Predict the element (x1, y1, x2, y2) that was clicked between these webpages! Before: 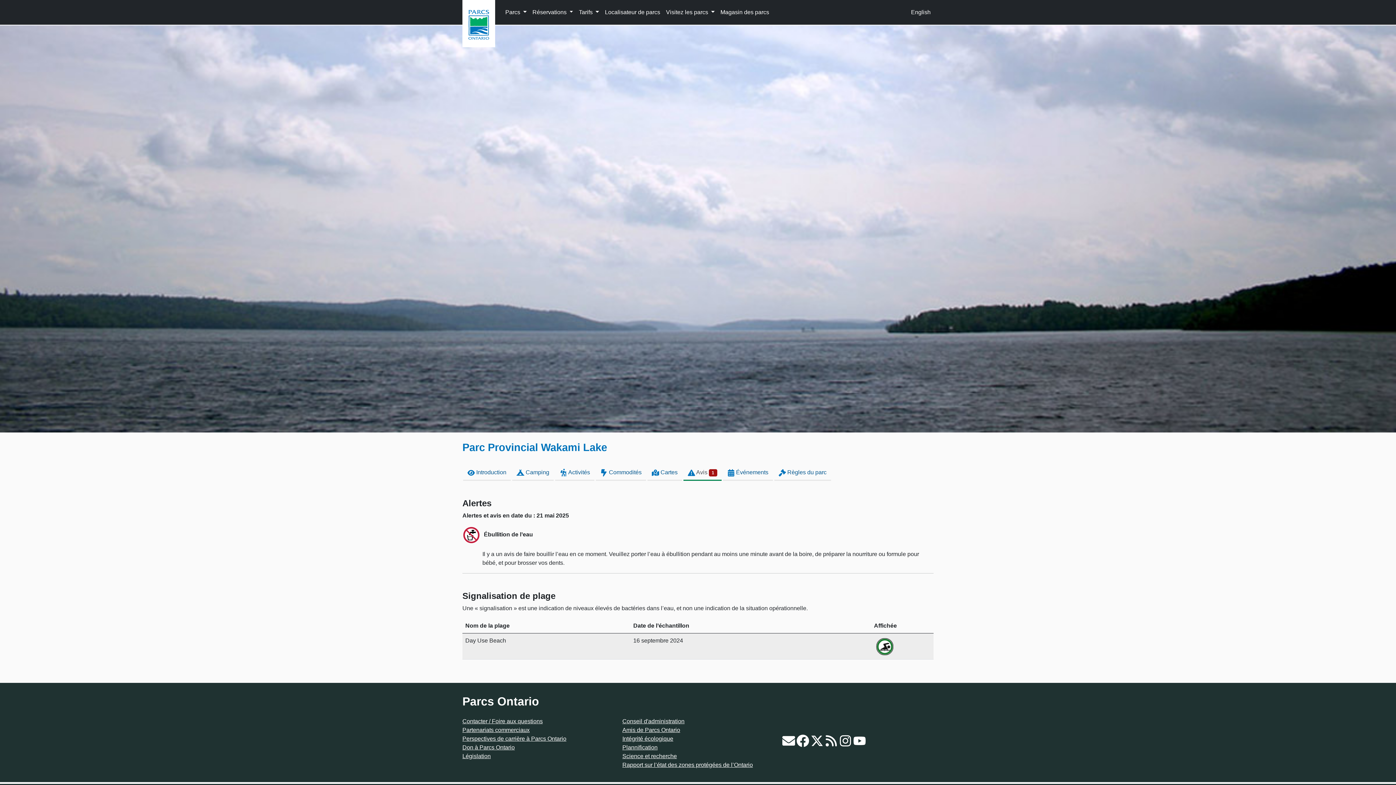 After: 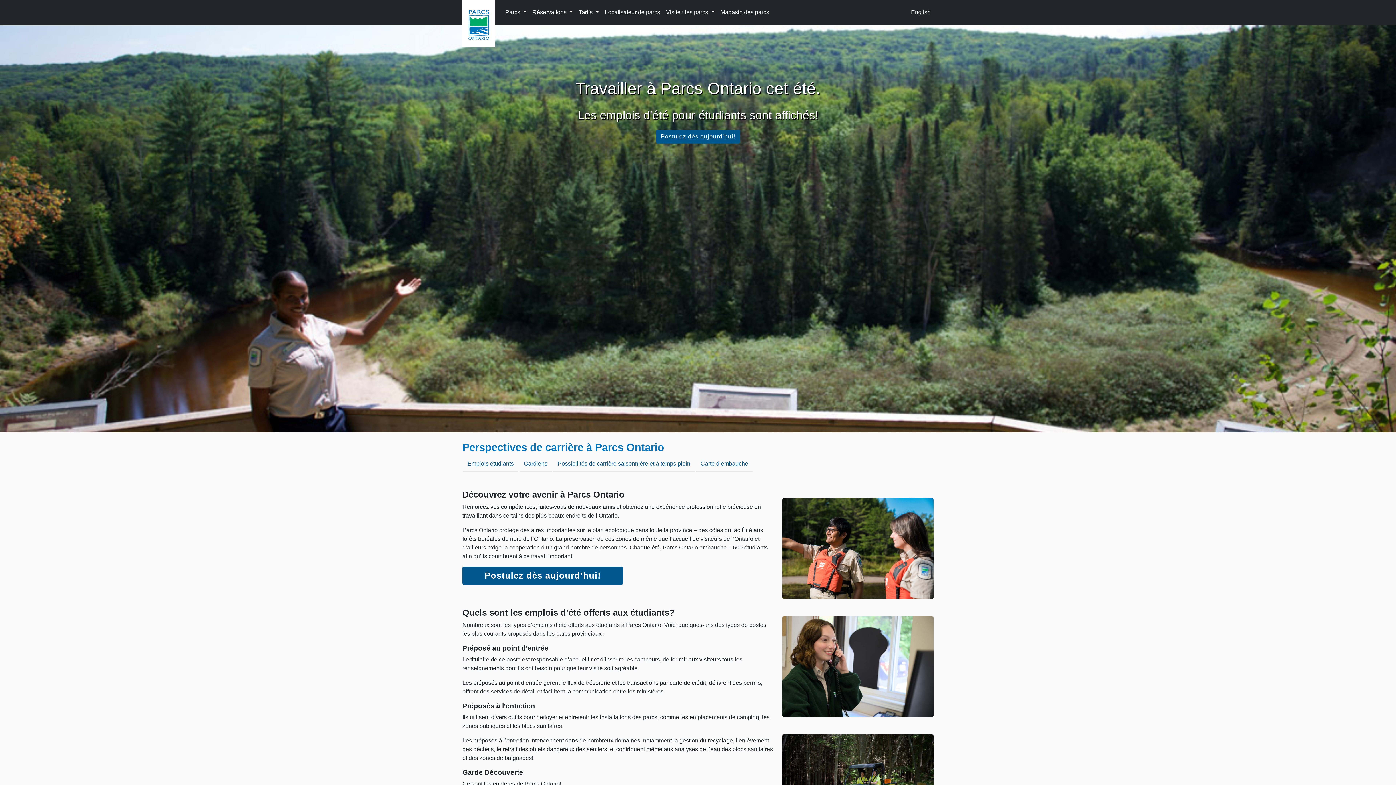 Action: label: Perspectives de carrière à Parcs Ontario bbox: (462, 736, 566, 742)